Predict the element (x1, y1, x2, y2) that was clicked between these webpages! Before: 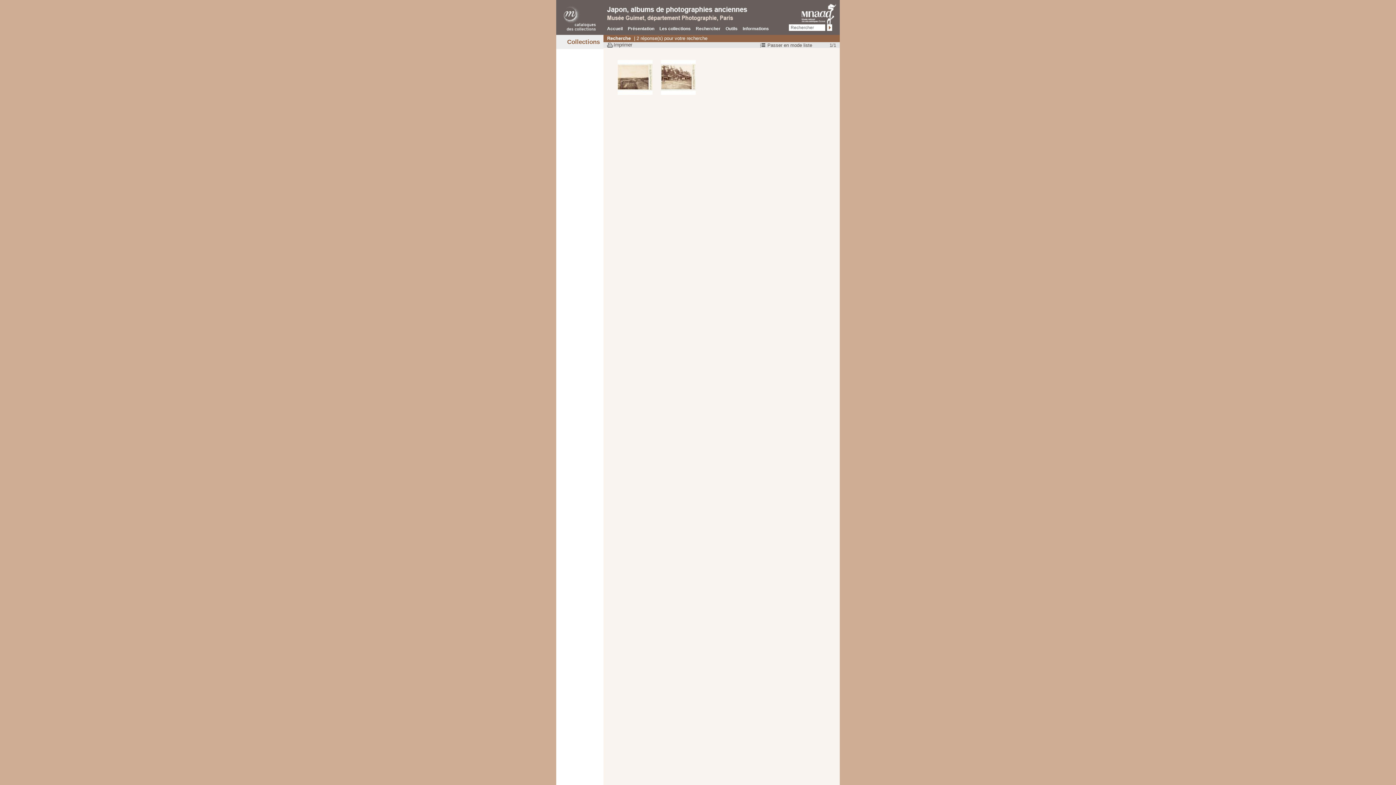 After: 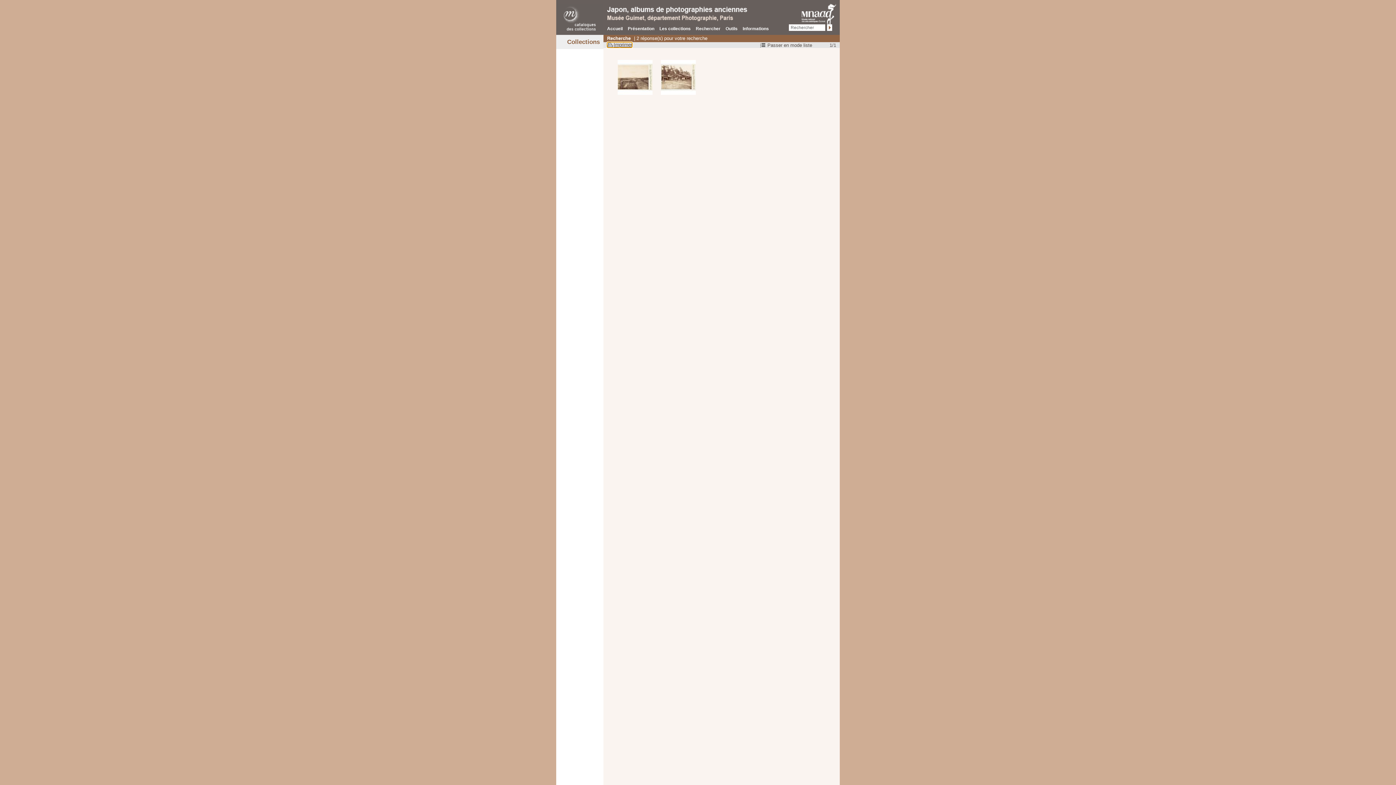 Action: label: Imprimer bbox: (607, 42, 632, 47)